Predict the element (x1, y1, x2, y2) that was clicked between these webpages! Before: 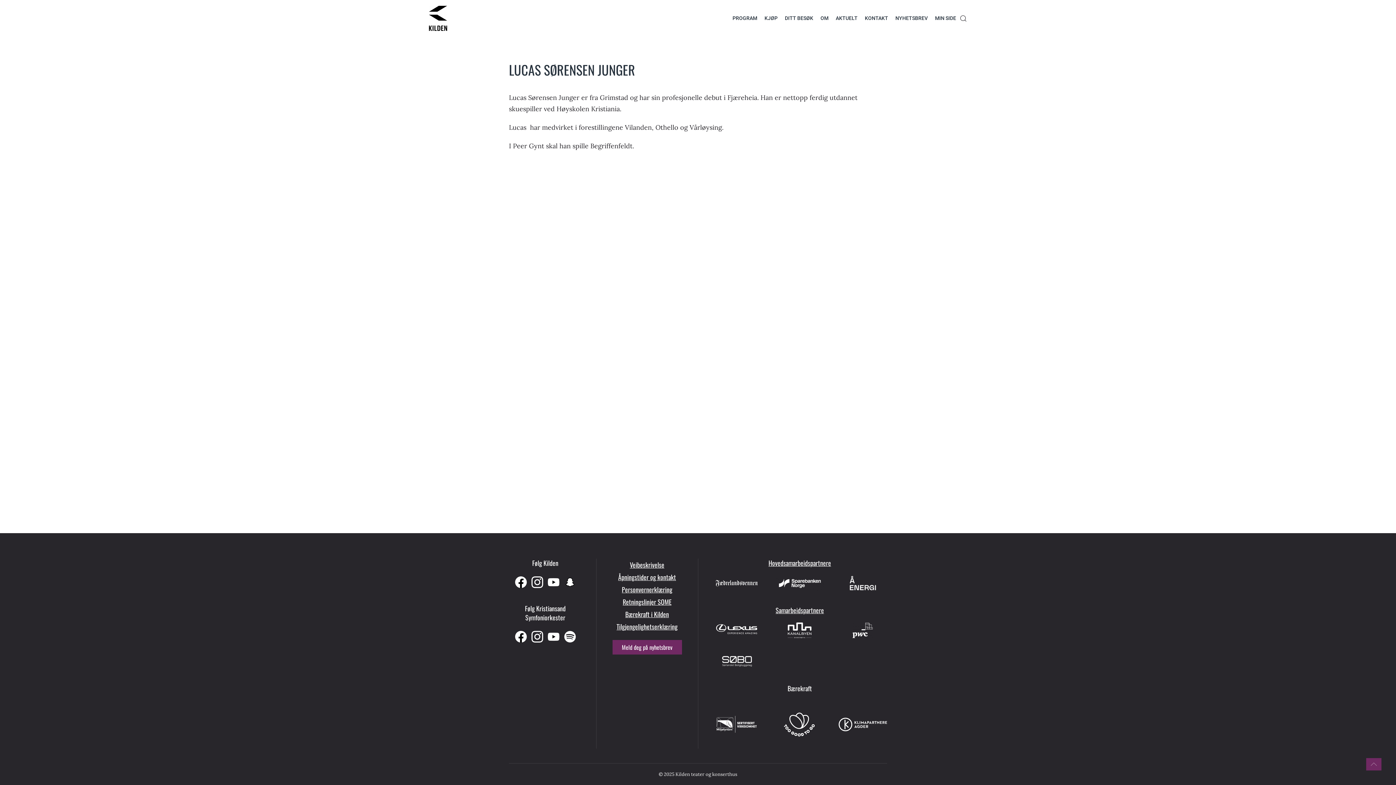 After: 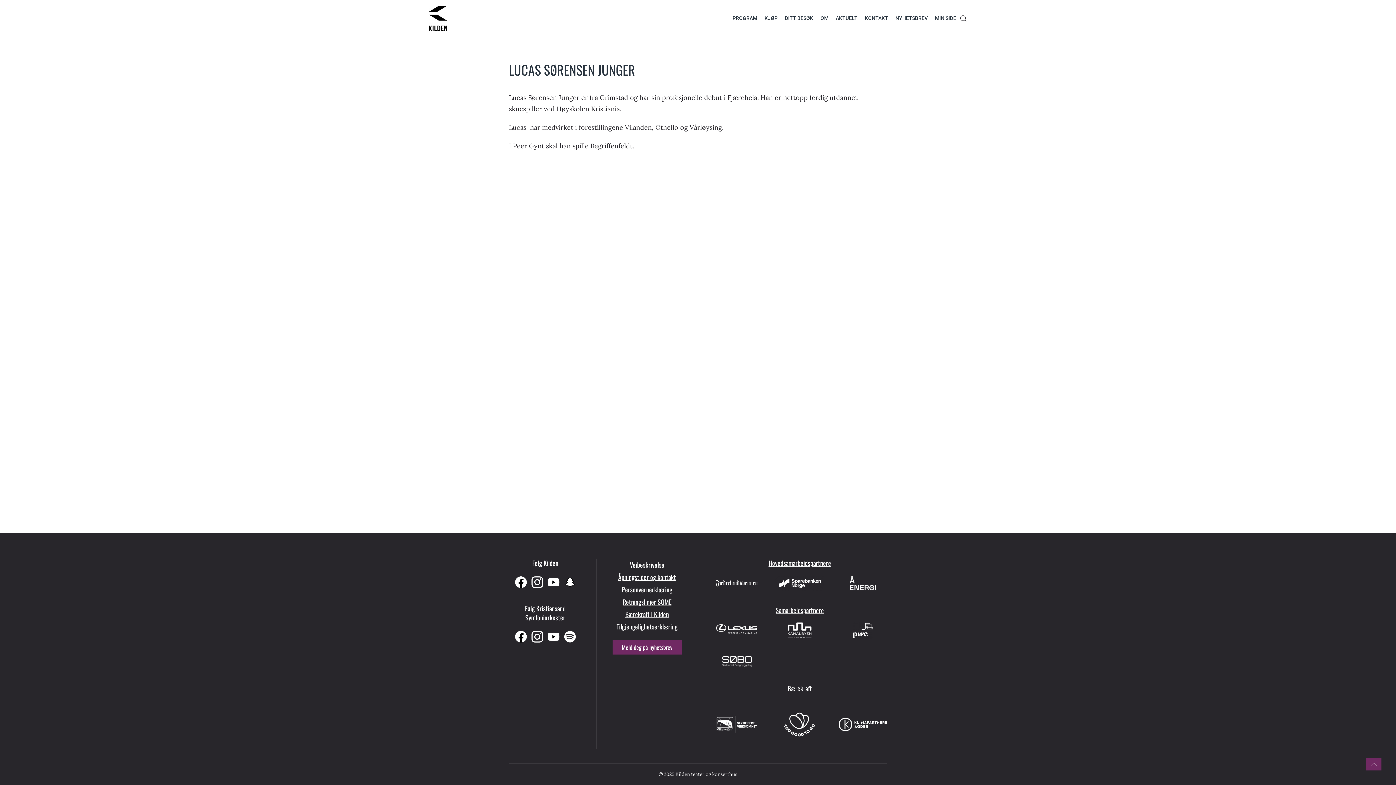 Action: bbox: (712, 578, 761, 586)